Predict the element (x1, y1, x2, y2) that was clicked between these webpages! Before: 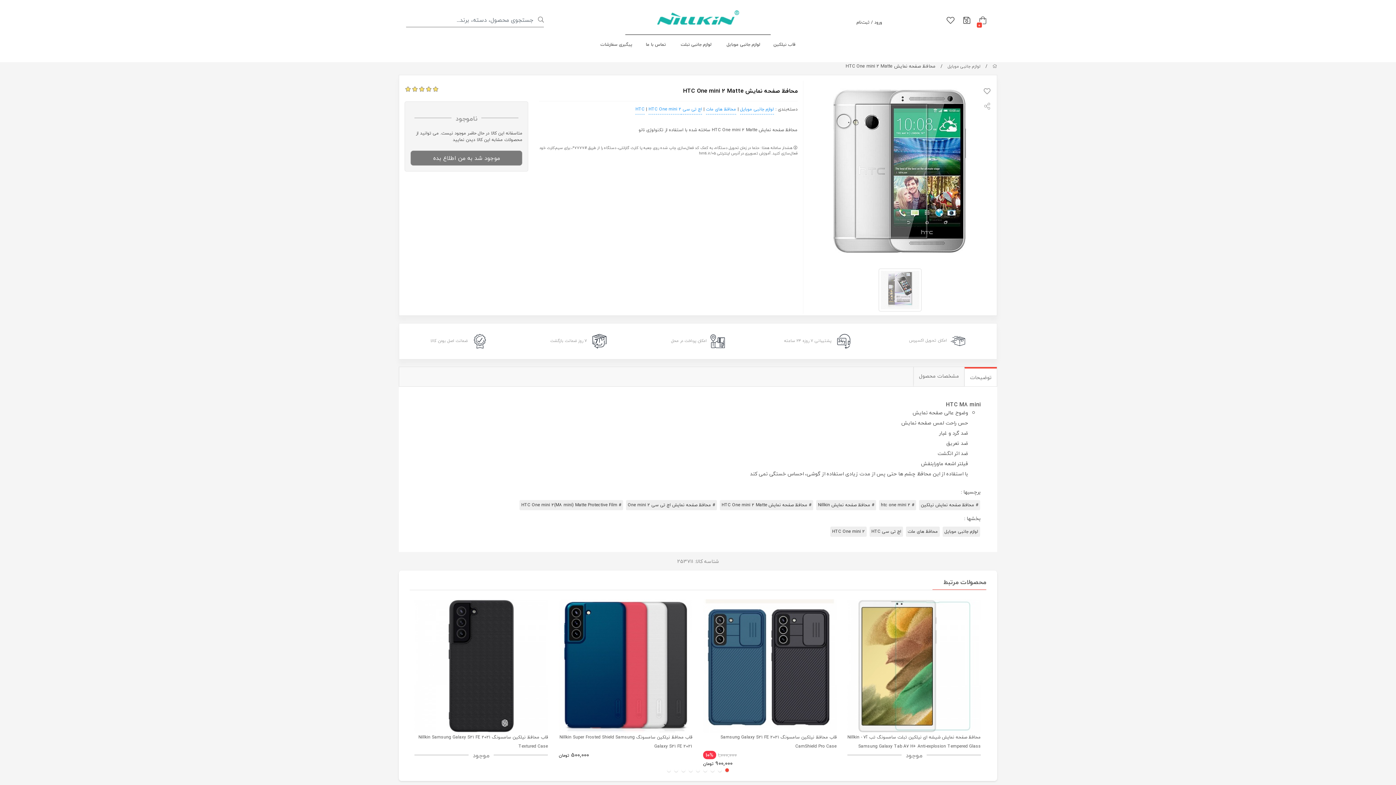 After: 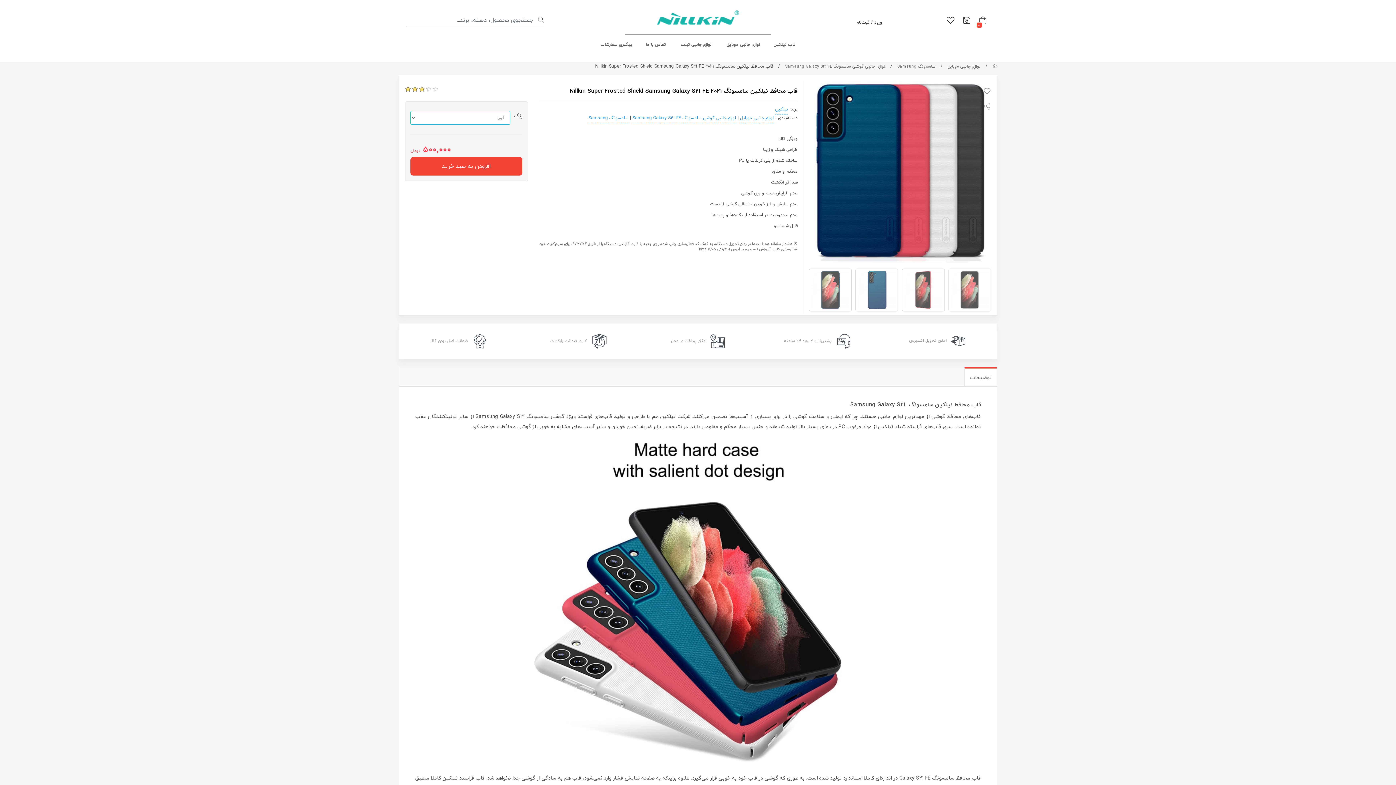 Action: bbox: (558, 599, 692, 733)